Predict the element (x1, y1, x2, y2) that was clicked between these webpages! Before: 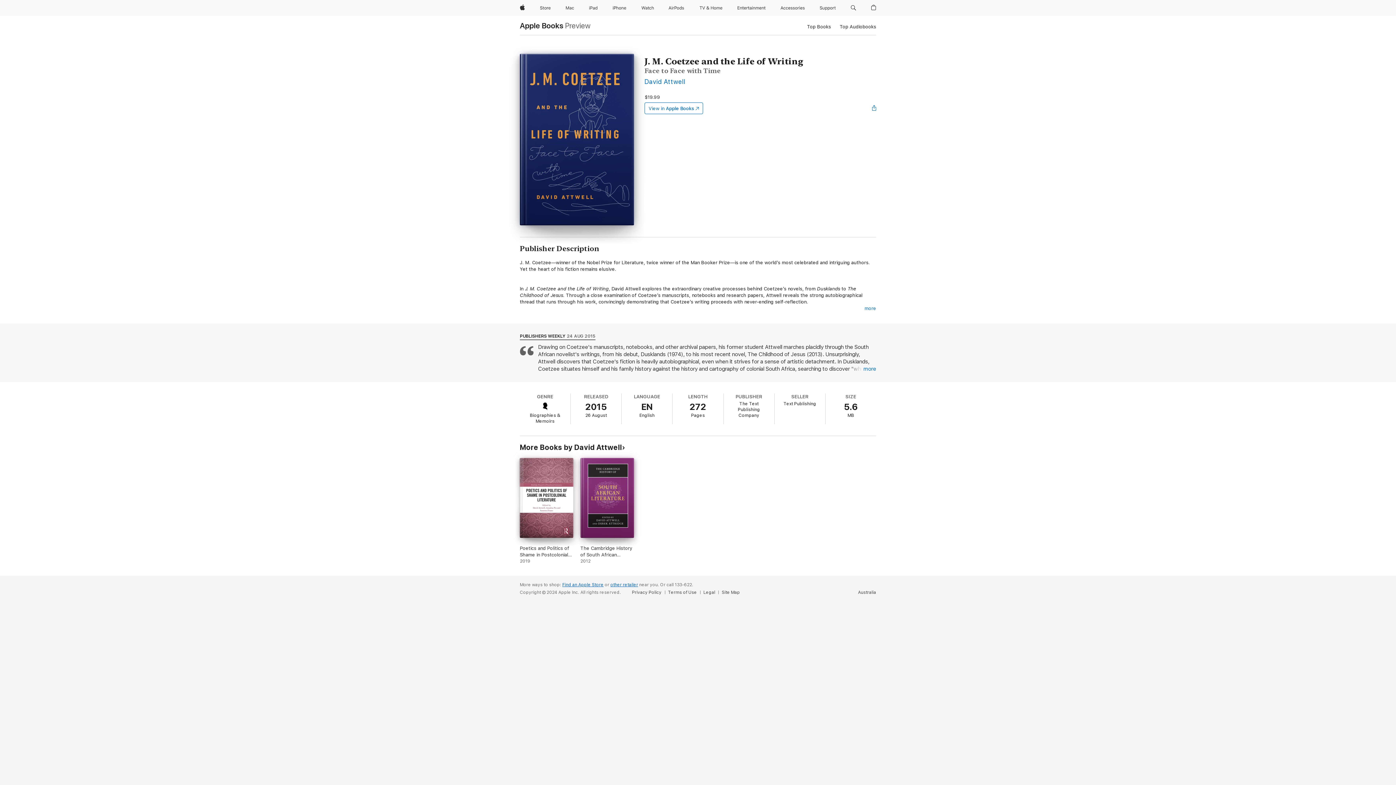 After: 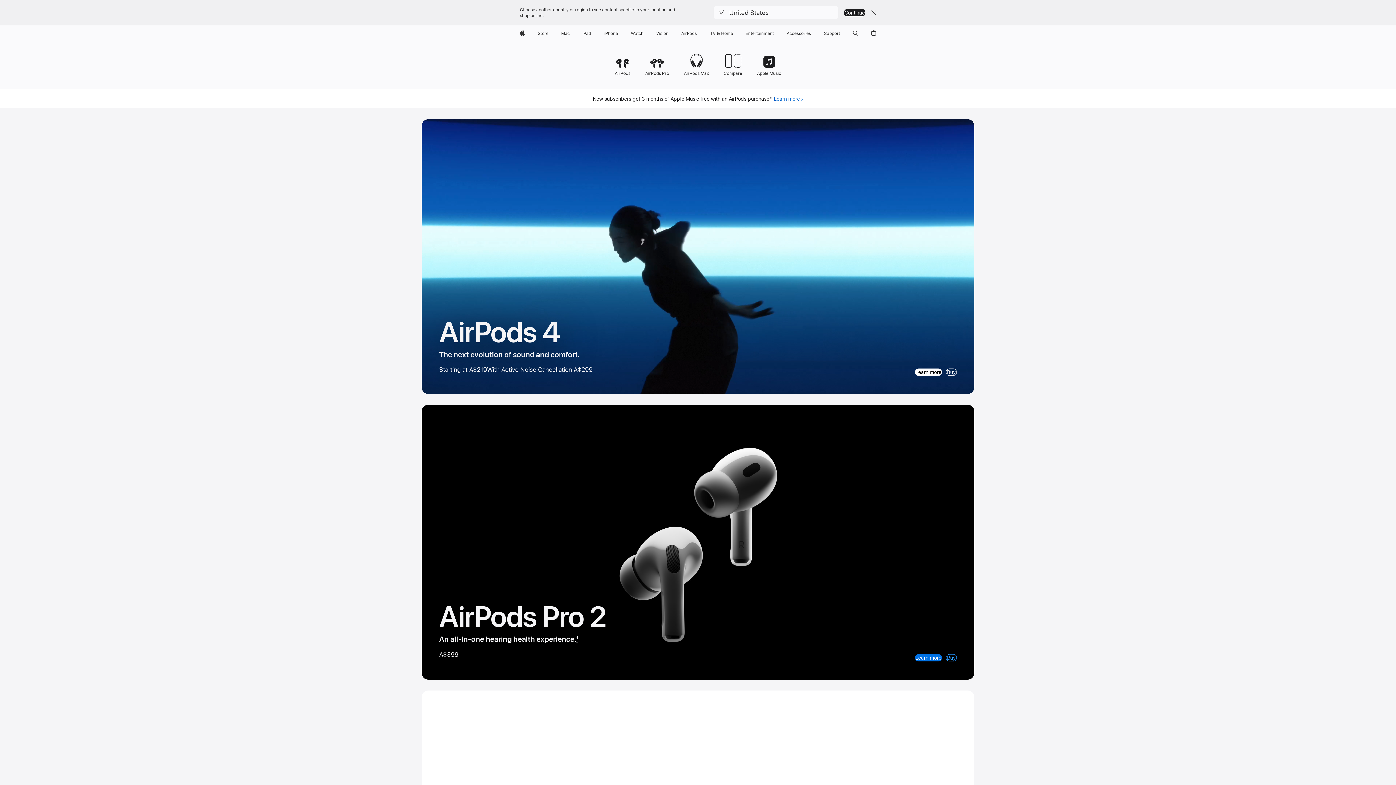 Action: label: AirPods bbox: (665, 0, 687, 16)